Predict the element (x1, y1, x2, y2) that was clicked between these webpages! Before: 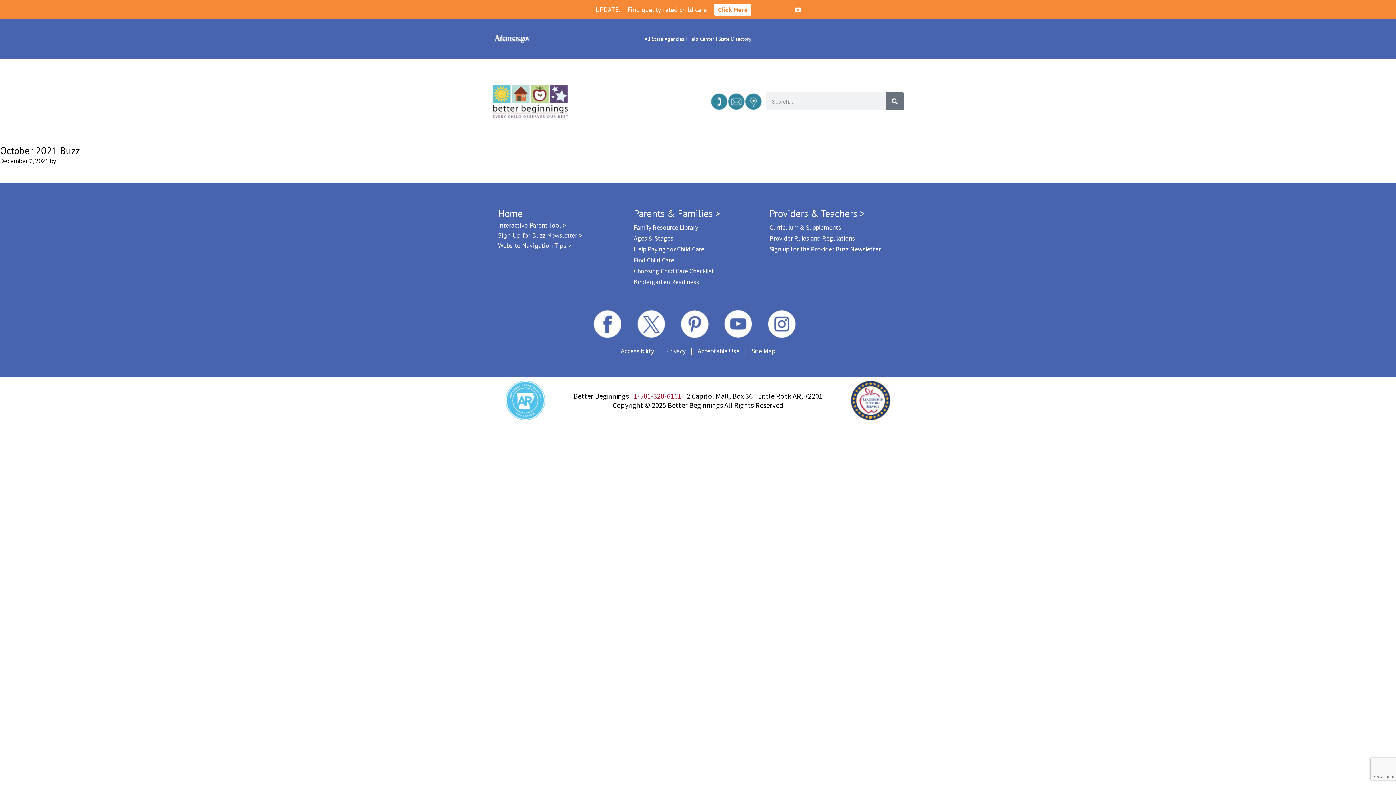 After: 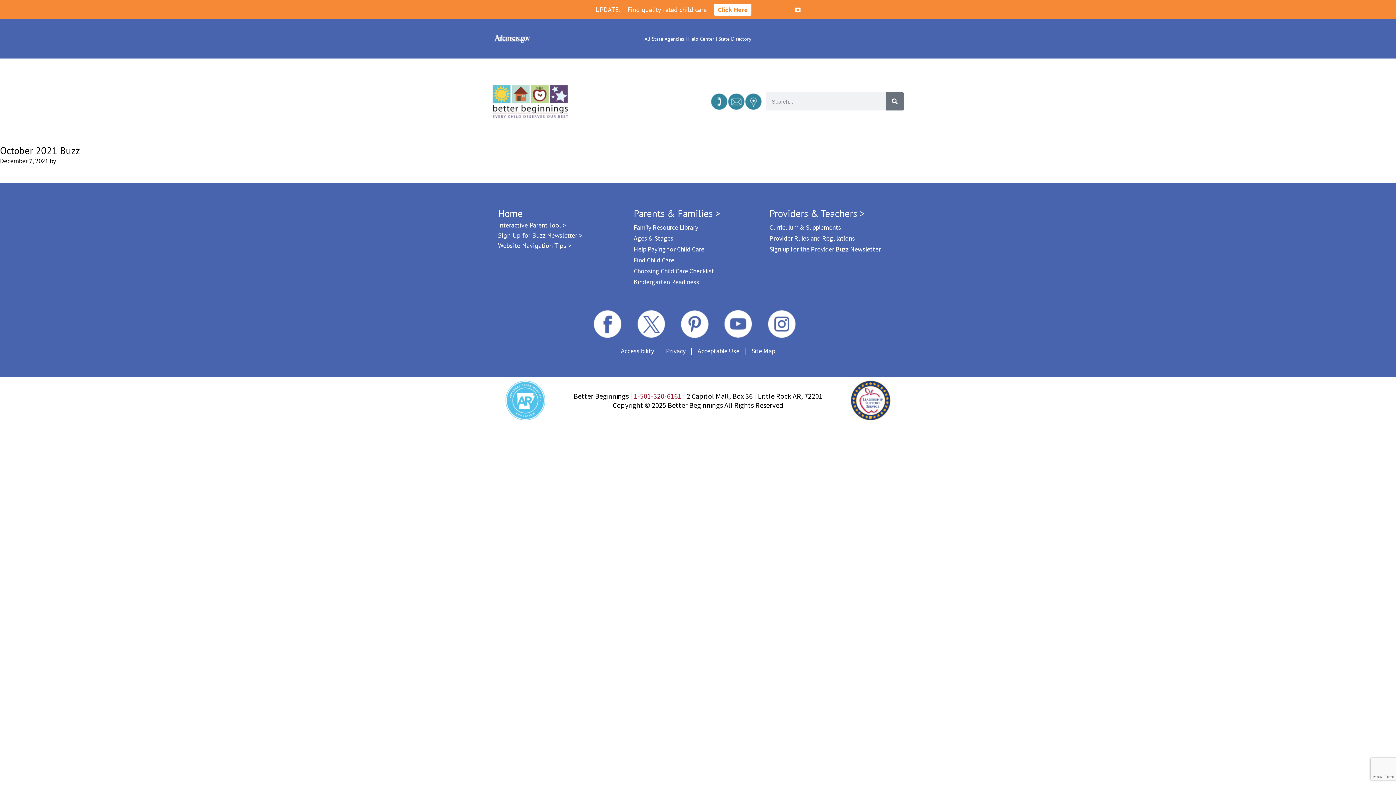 Action: bbox: (636, 309, 666, 339)